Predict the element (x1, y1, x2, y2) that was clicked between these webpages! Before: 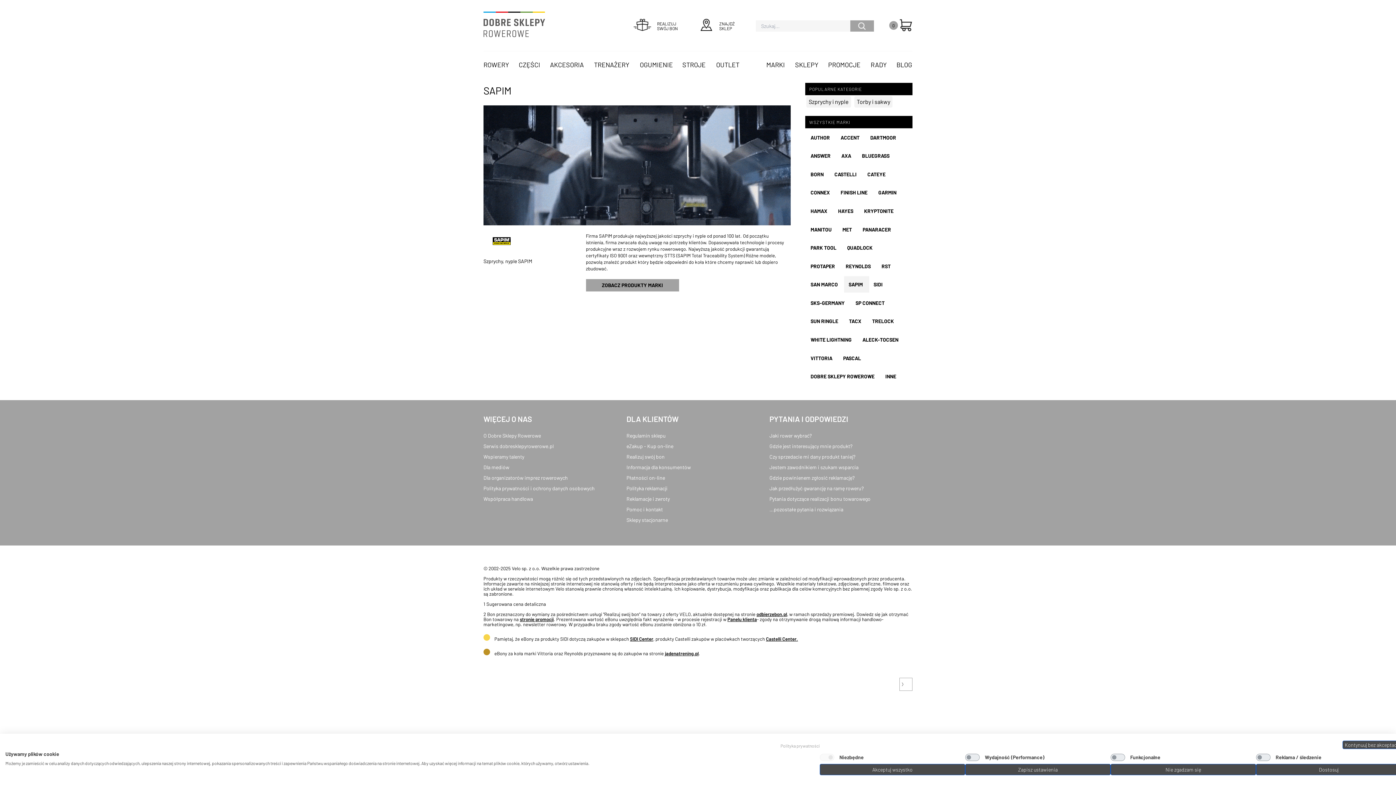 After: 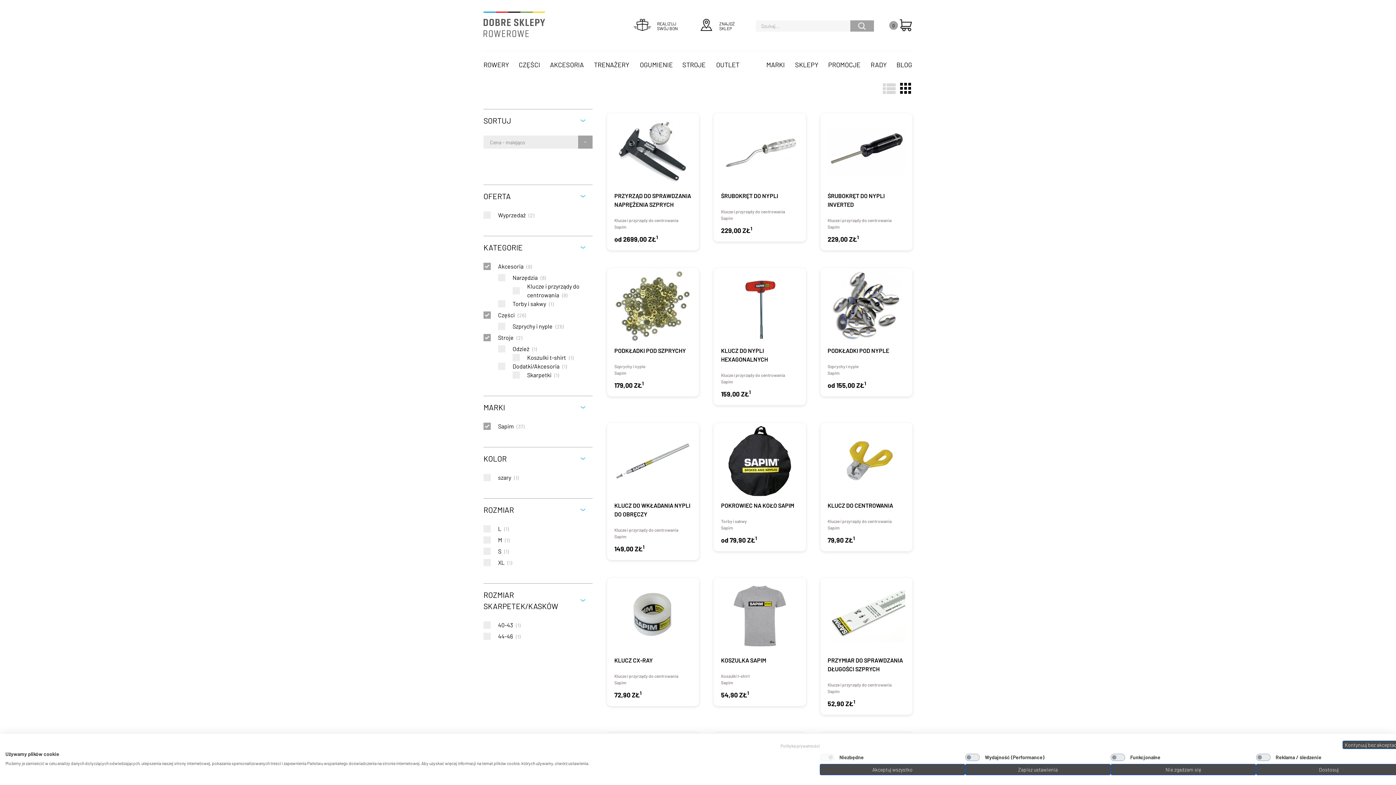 Action: bbox: (586, 279, 679, 291) label: ZOBACZ PRODUKTY MARKI